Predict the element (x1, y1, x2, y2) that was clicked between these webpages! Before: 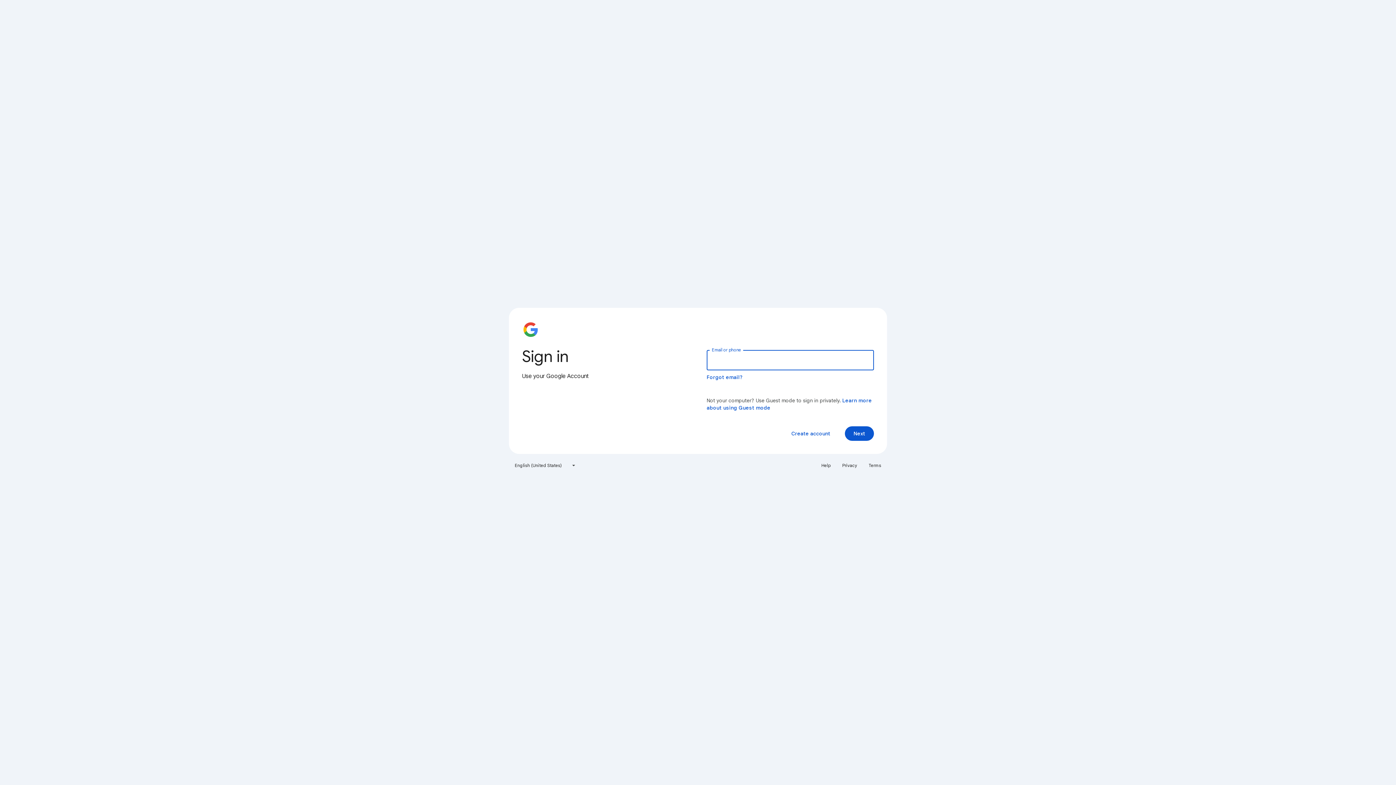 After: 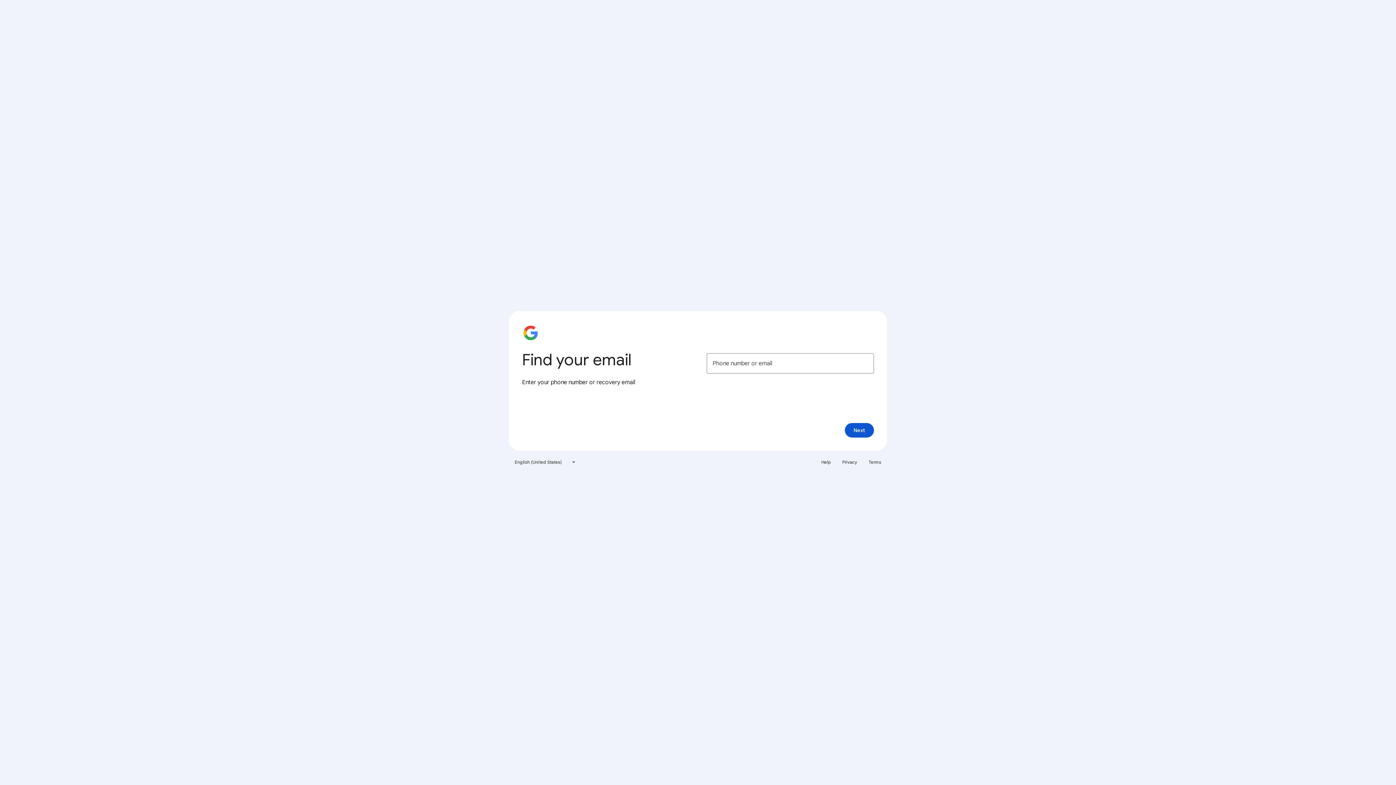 Action: bbox: (706, 374, 743, 380) label: Forgot email?